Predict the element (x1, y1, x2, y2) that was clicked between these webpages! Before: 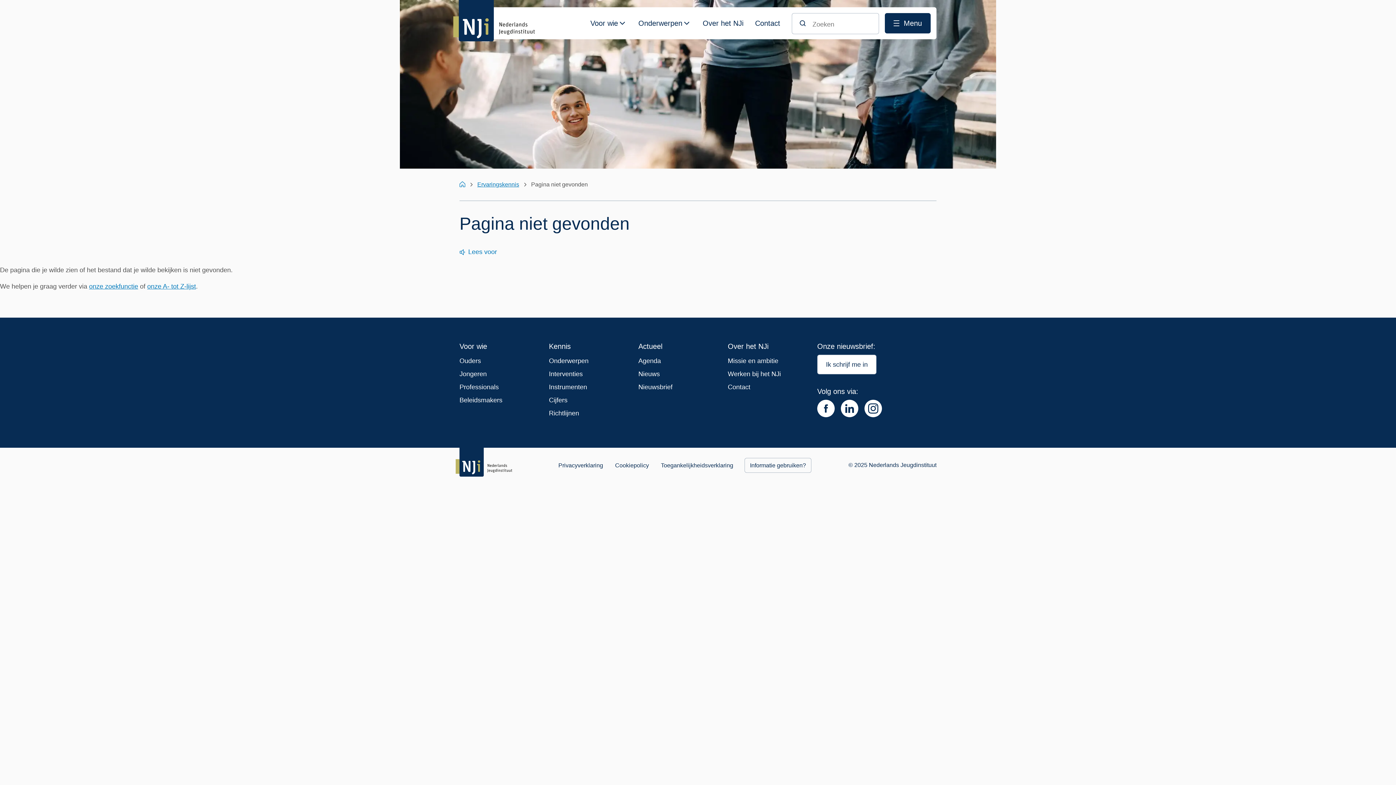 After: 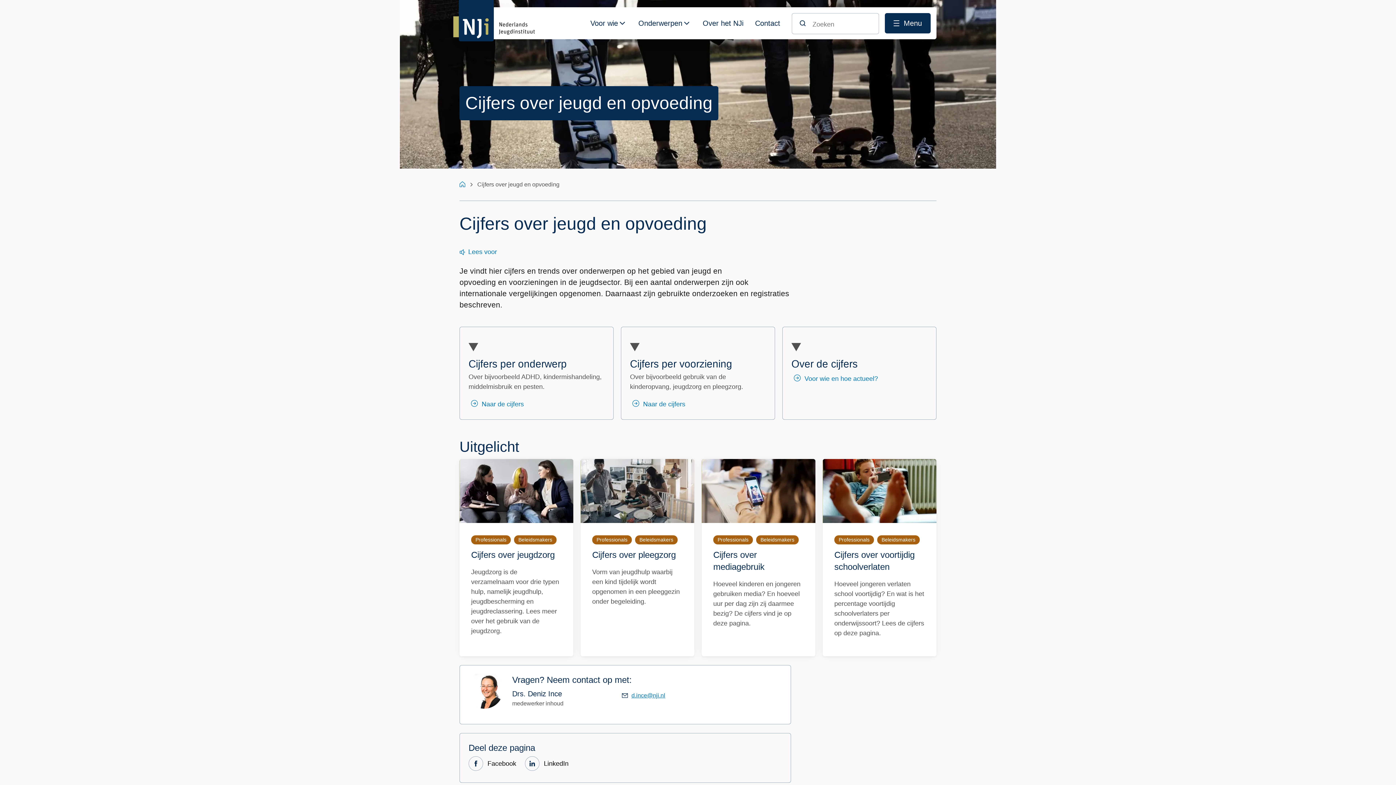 Action: bbox: (549, 394, 588, 407) label: Cijfers